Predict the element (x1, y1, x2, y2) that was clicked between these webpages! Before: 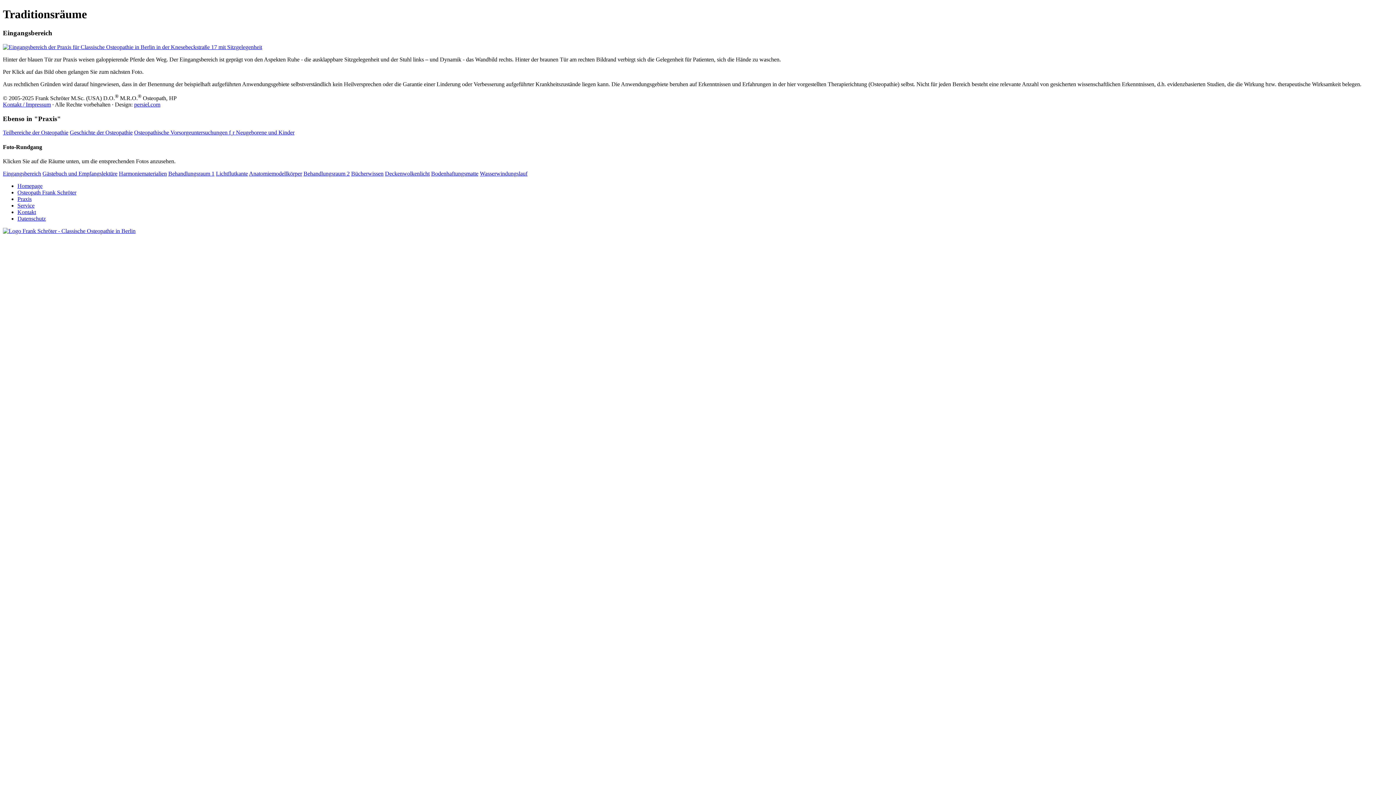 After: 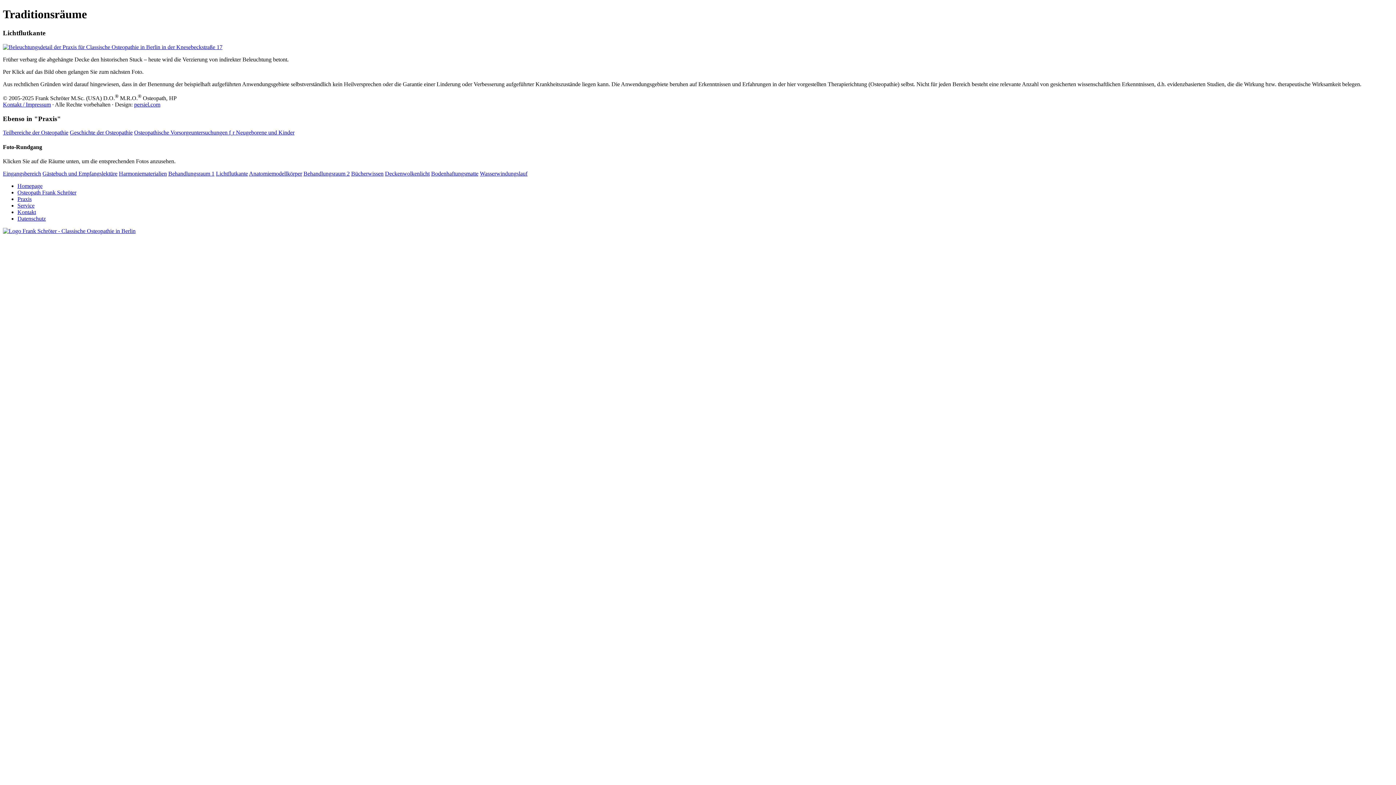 Action: label: Lichtflutkante bbox: (216, 170, 248, 176)